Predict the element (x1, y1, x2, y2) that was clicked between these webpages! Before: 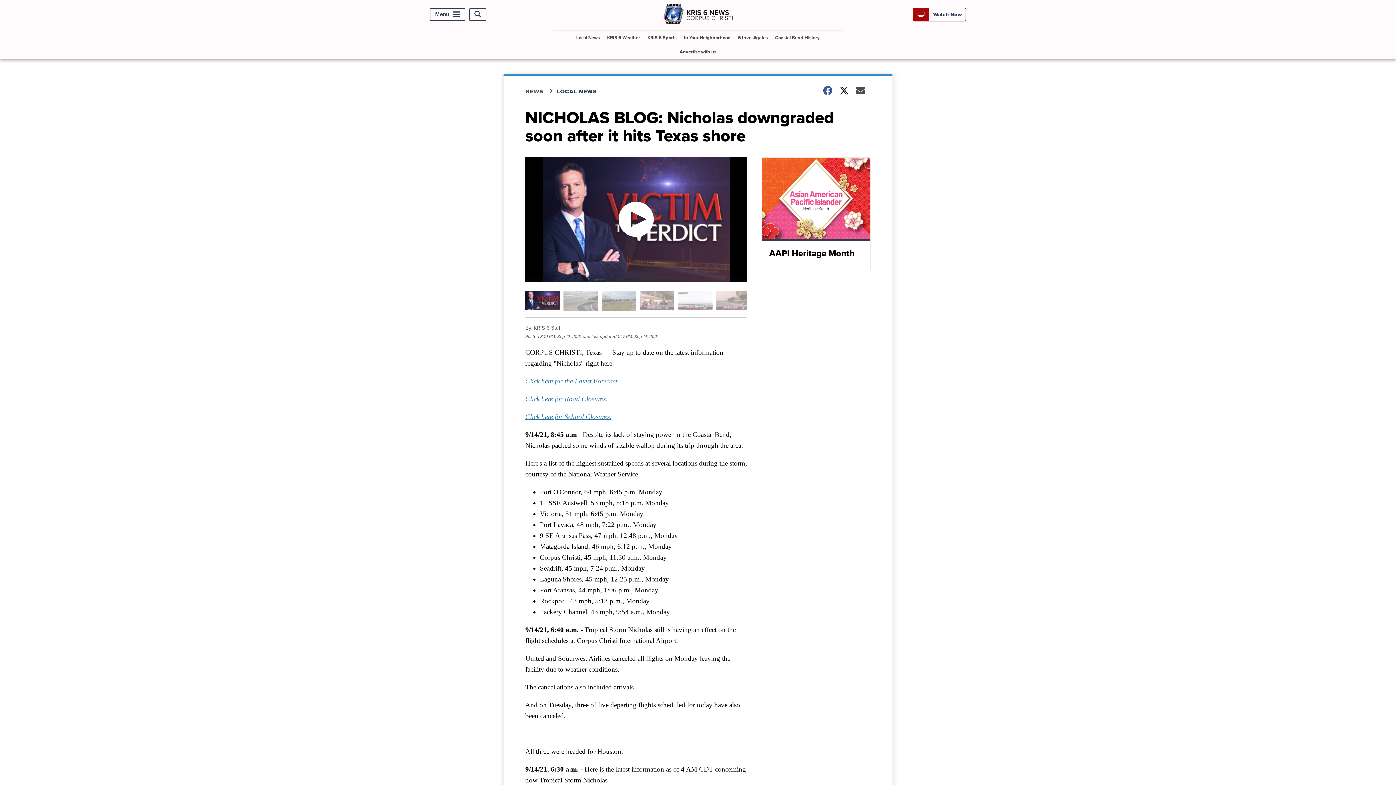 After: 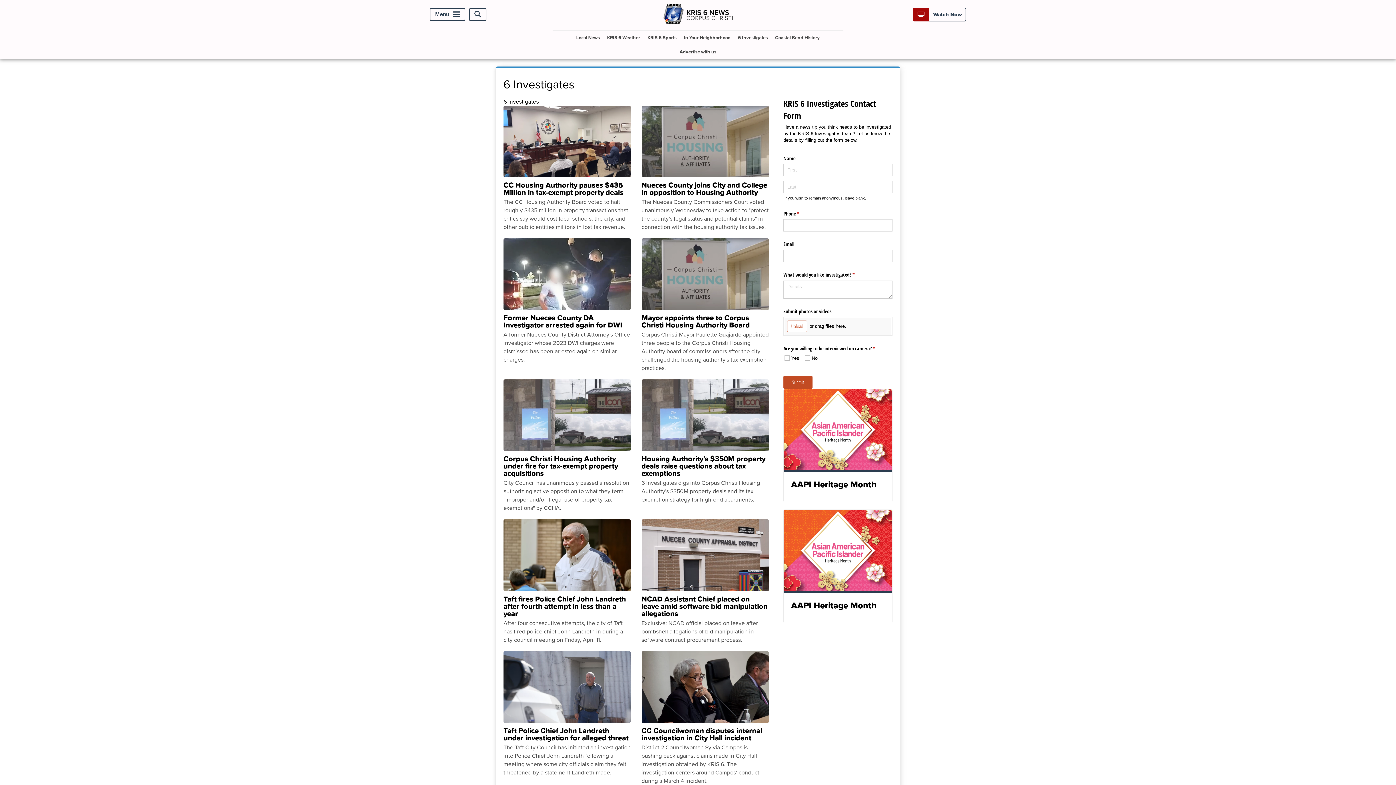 Action: bbox: (735, 30, 770, 44) label: 6 Investigates